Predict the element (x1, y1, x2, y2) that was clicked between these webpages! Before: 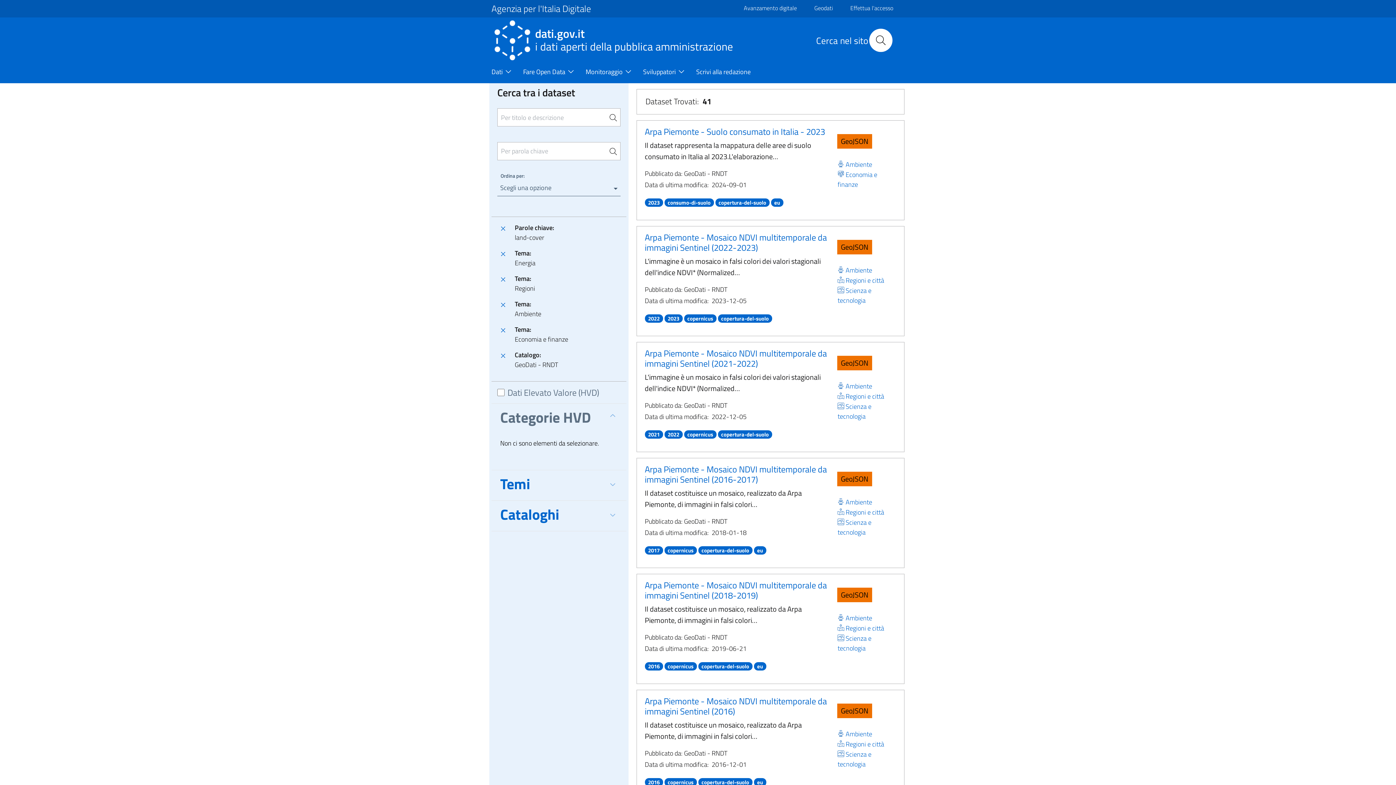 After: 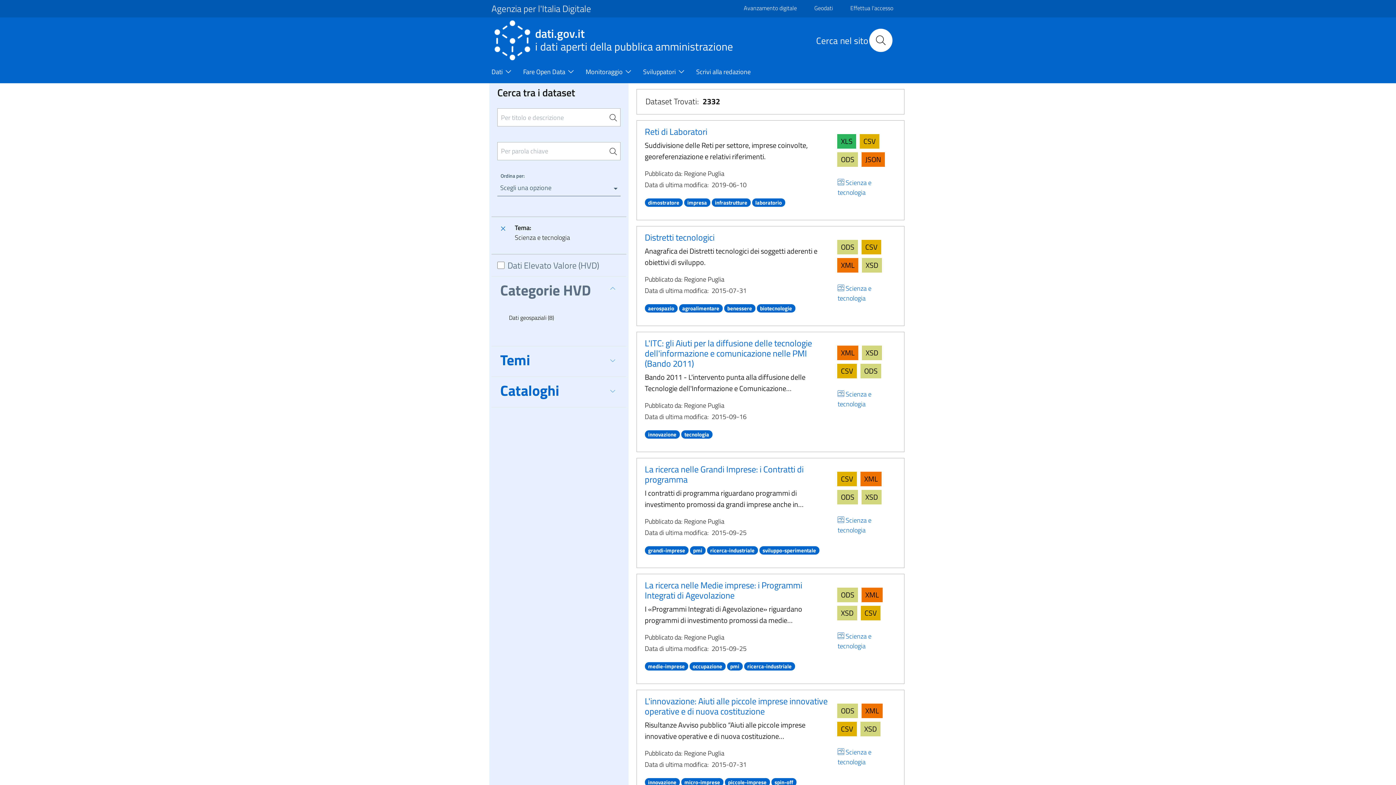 Action: label: Scienza e tecnologia bbox: (835, 517, 900, 537)